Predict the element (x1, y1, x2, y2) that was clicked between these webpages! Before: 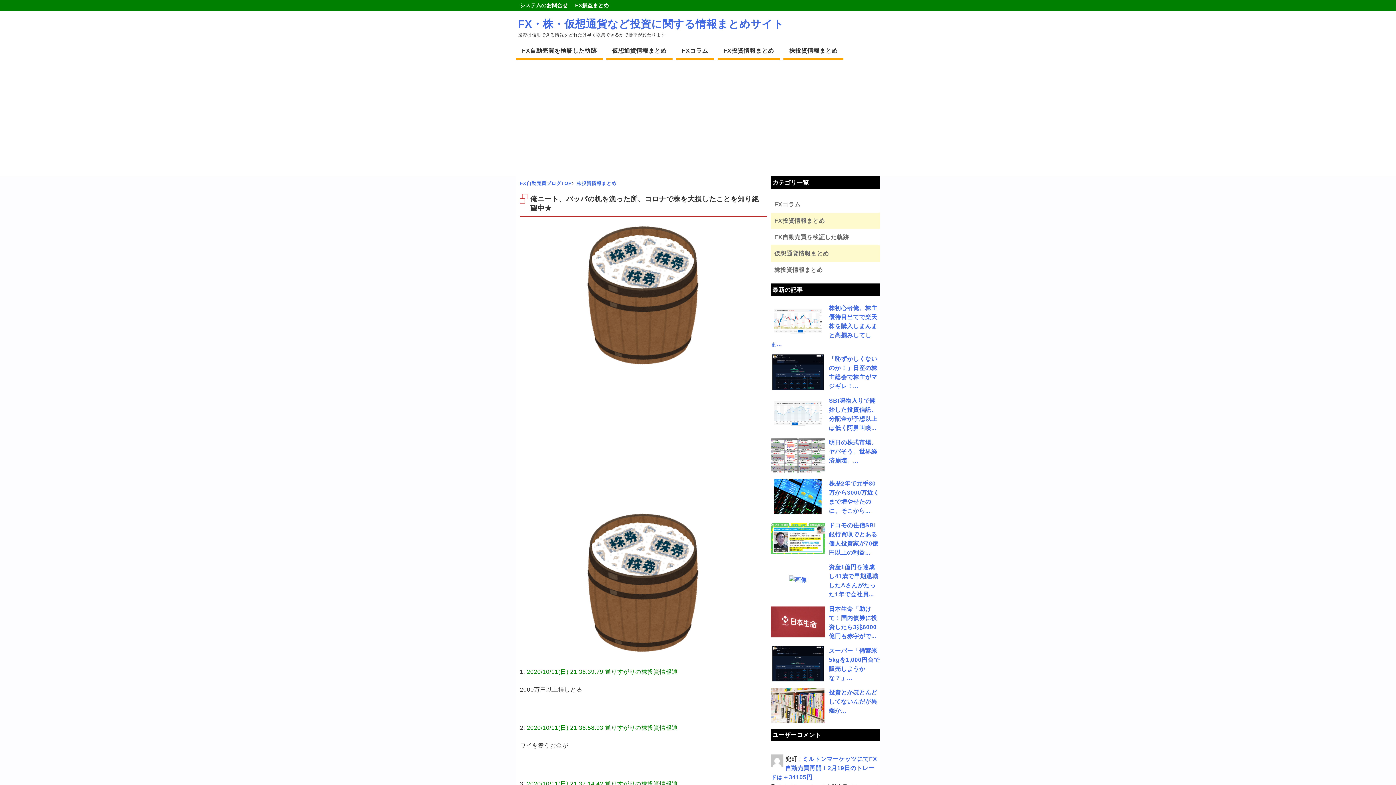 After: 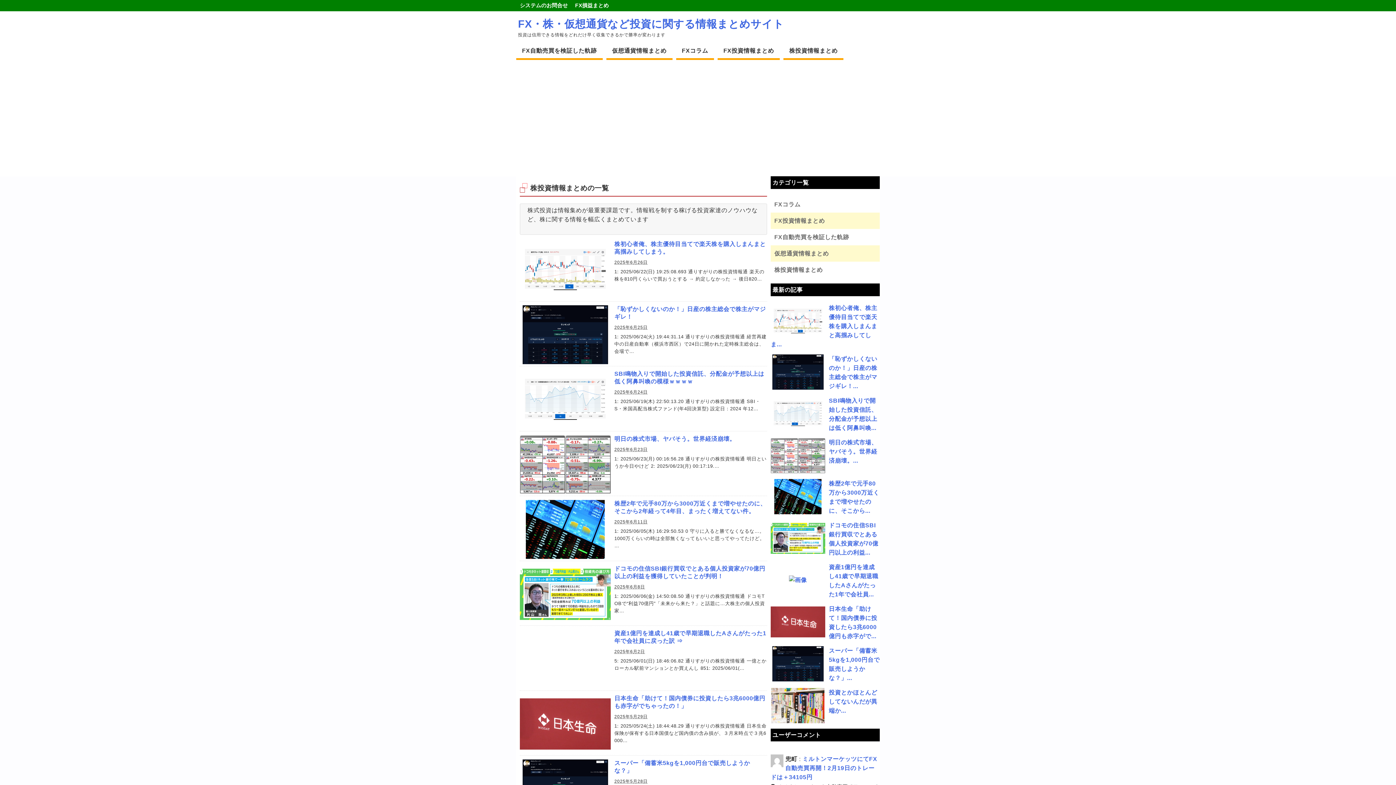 Action: label: 株投資情報まとめ bbox: (783, 43, 843, 60)